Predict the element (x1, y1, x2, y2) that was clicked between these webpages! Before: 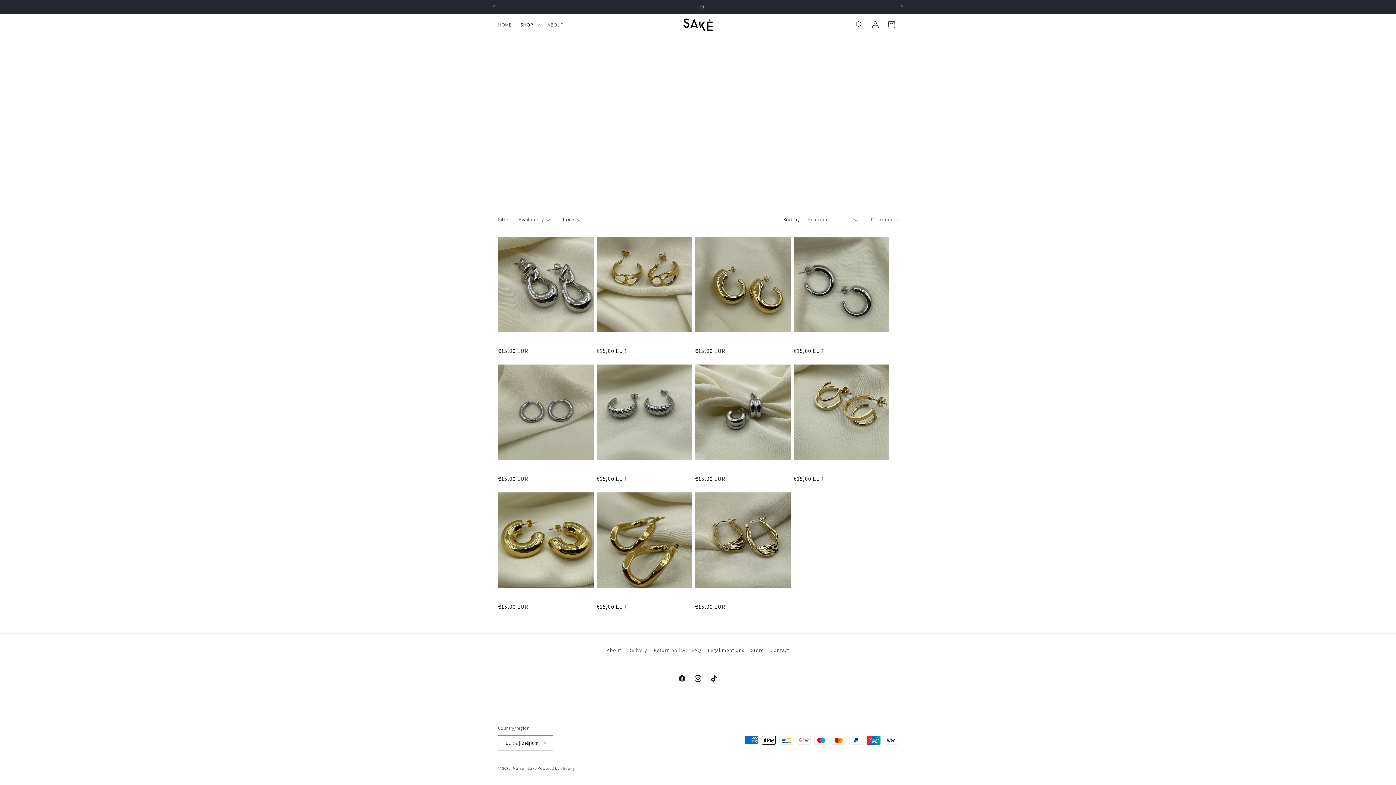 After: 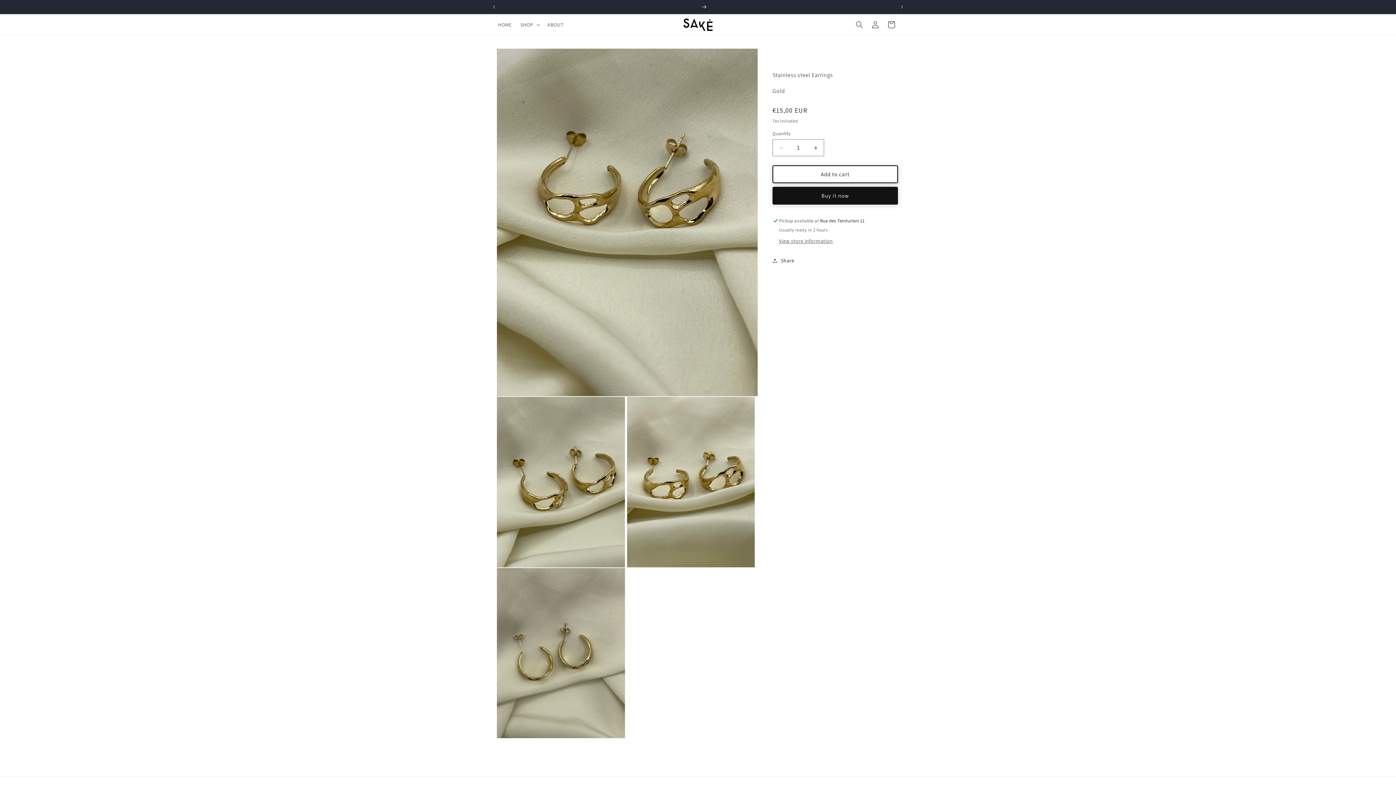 Action: label: Lava Circle Earrings Gold bbox: (596, 338, 692, 345)